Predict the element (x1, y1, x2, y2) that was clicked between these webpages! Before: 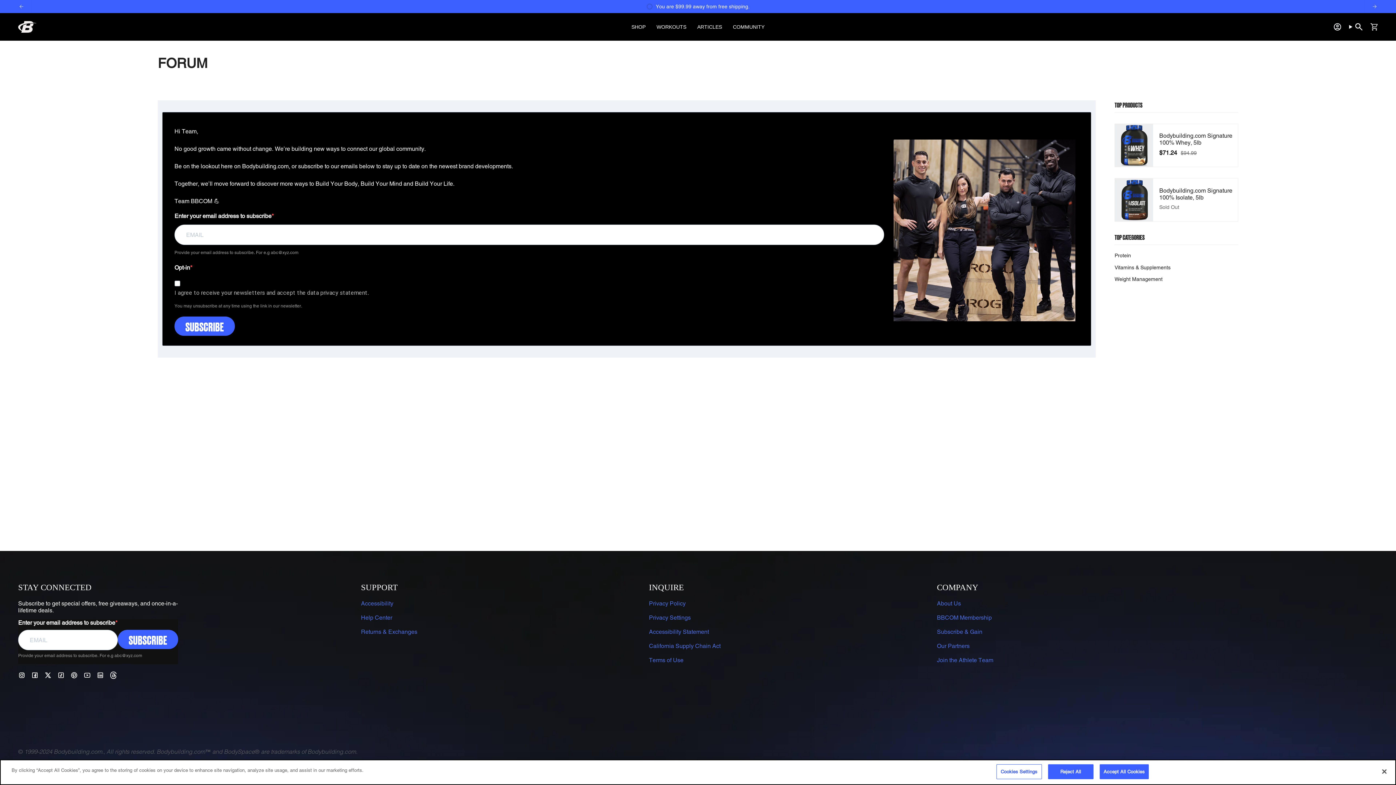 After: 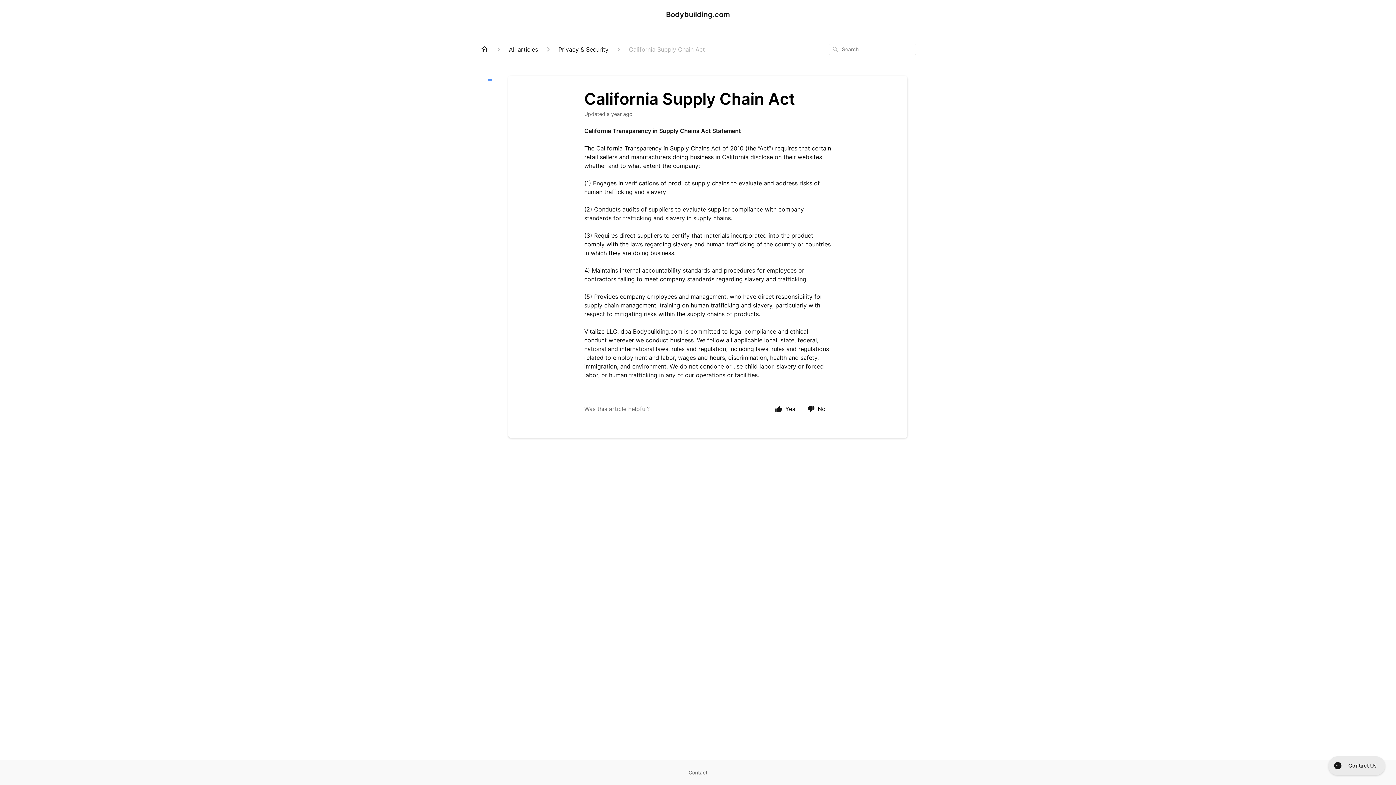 Action: bbox: (649, 642, 720, 649) label: California Supply Chain Act